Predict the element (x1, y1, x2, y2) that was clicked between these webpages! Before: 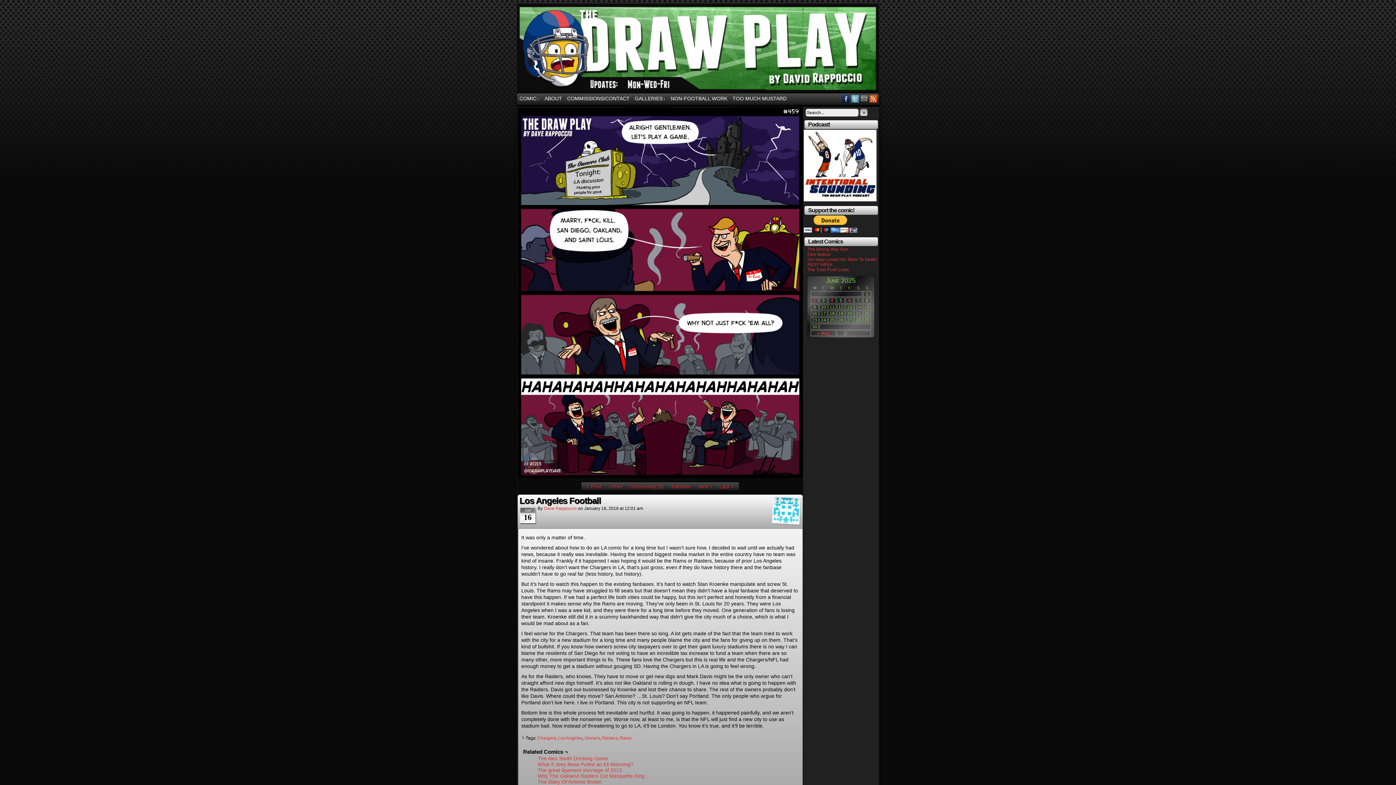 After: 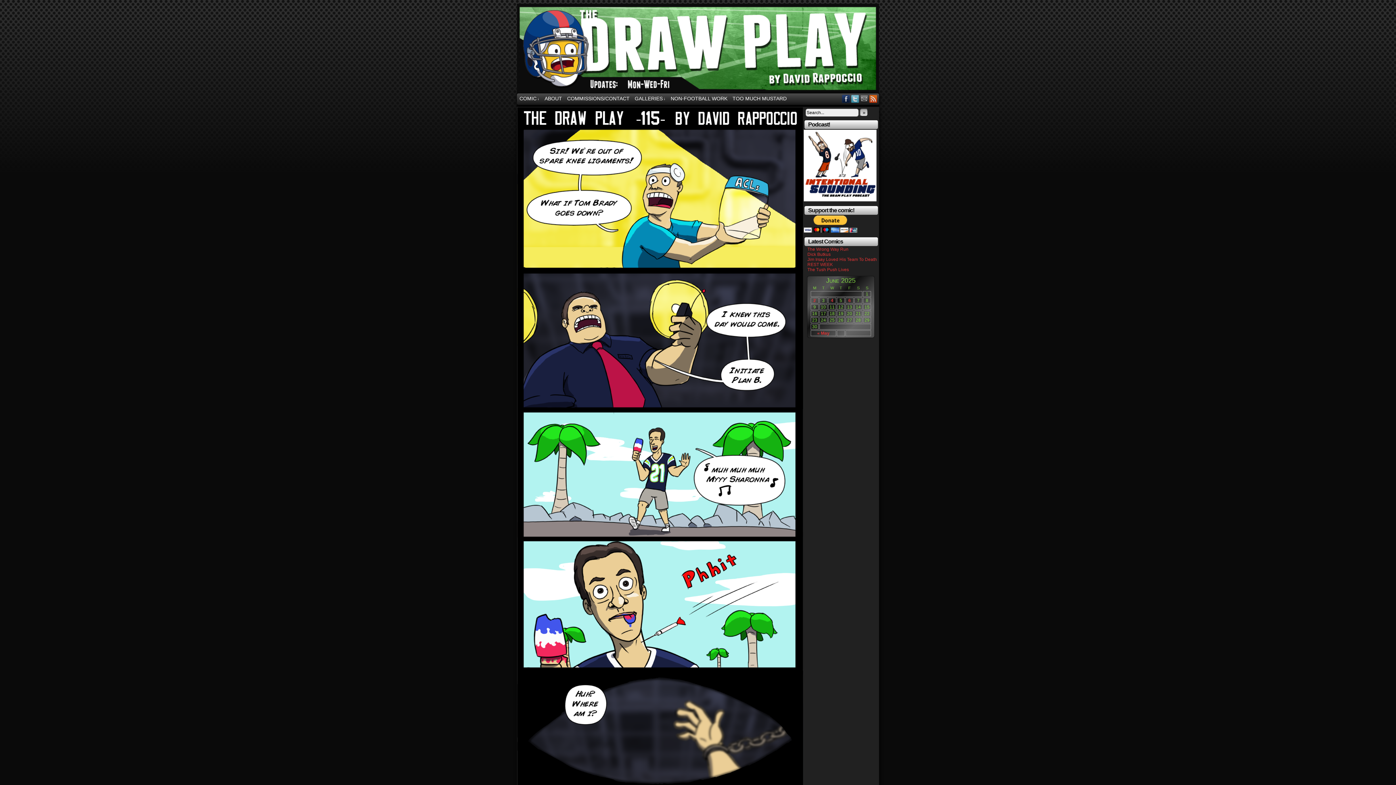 Action: bbox: (537, 767, 622, 773) label: The great ligament shortage of 2013